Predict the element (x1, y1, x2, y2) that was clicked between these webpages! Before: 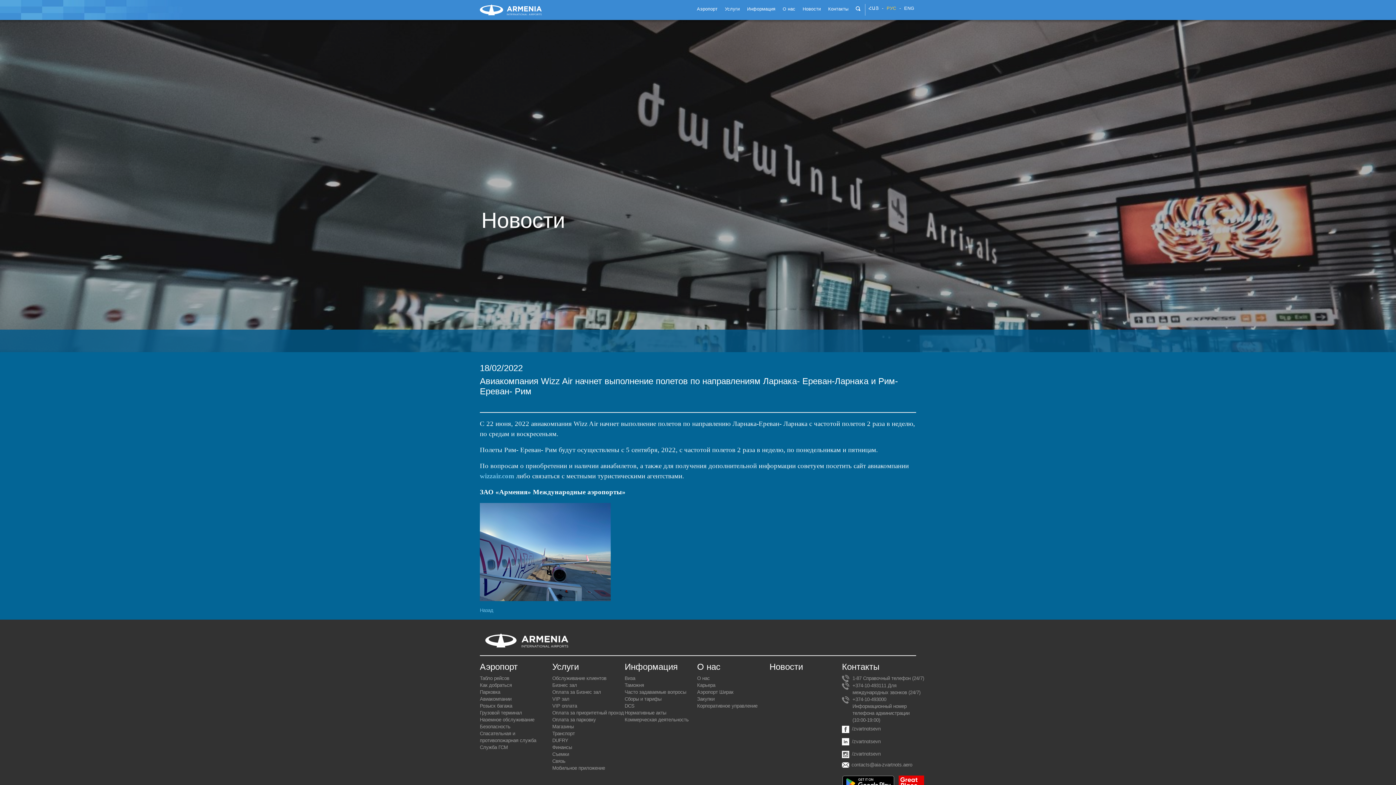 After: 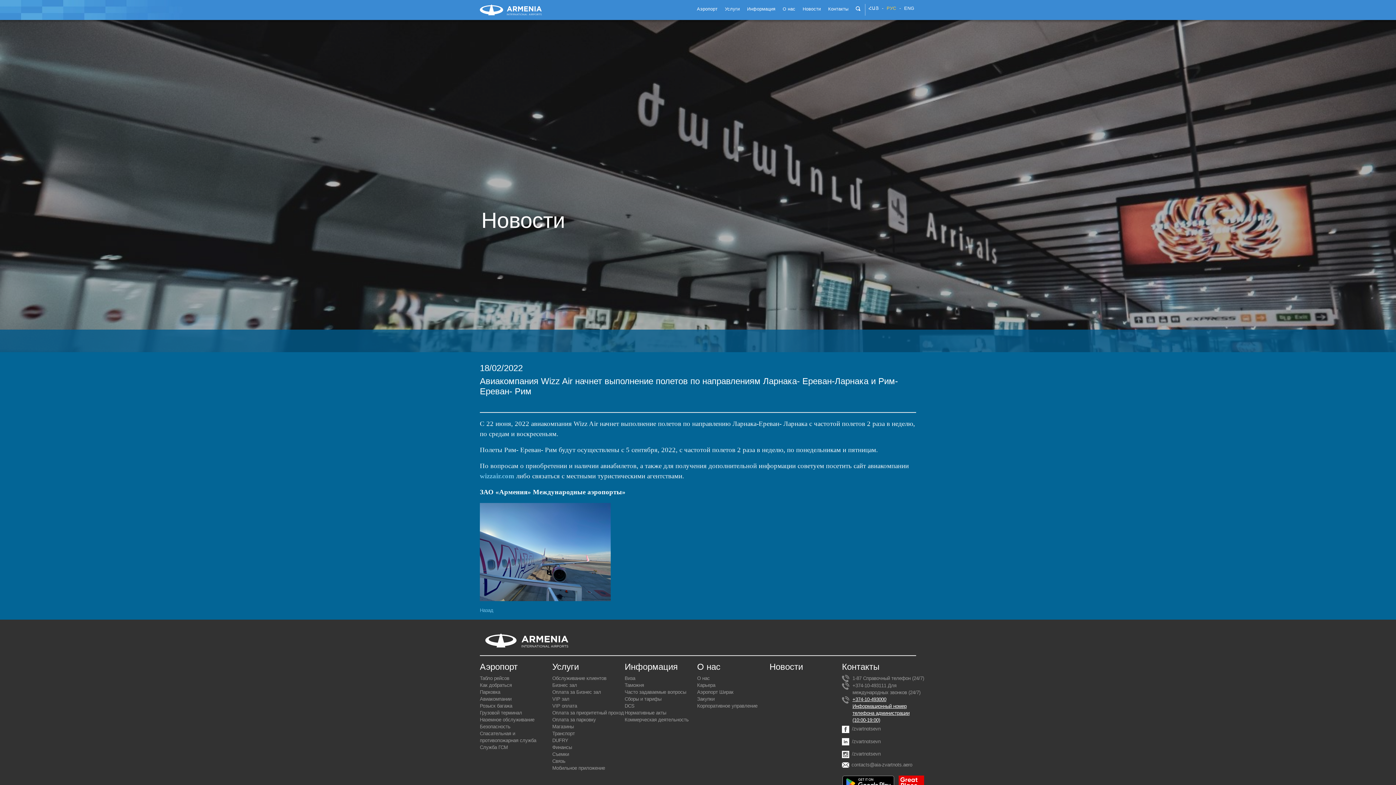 Action: label: +374-10-493000
Информационный номер
телефона администрации
(10:00-19:00) bbox: (852, 696, 909, 724)